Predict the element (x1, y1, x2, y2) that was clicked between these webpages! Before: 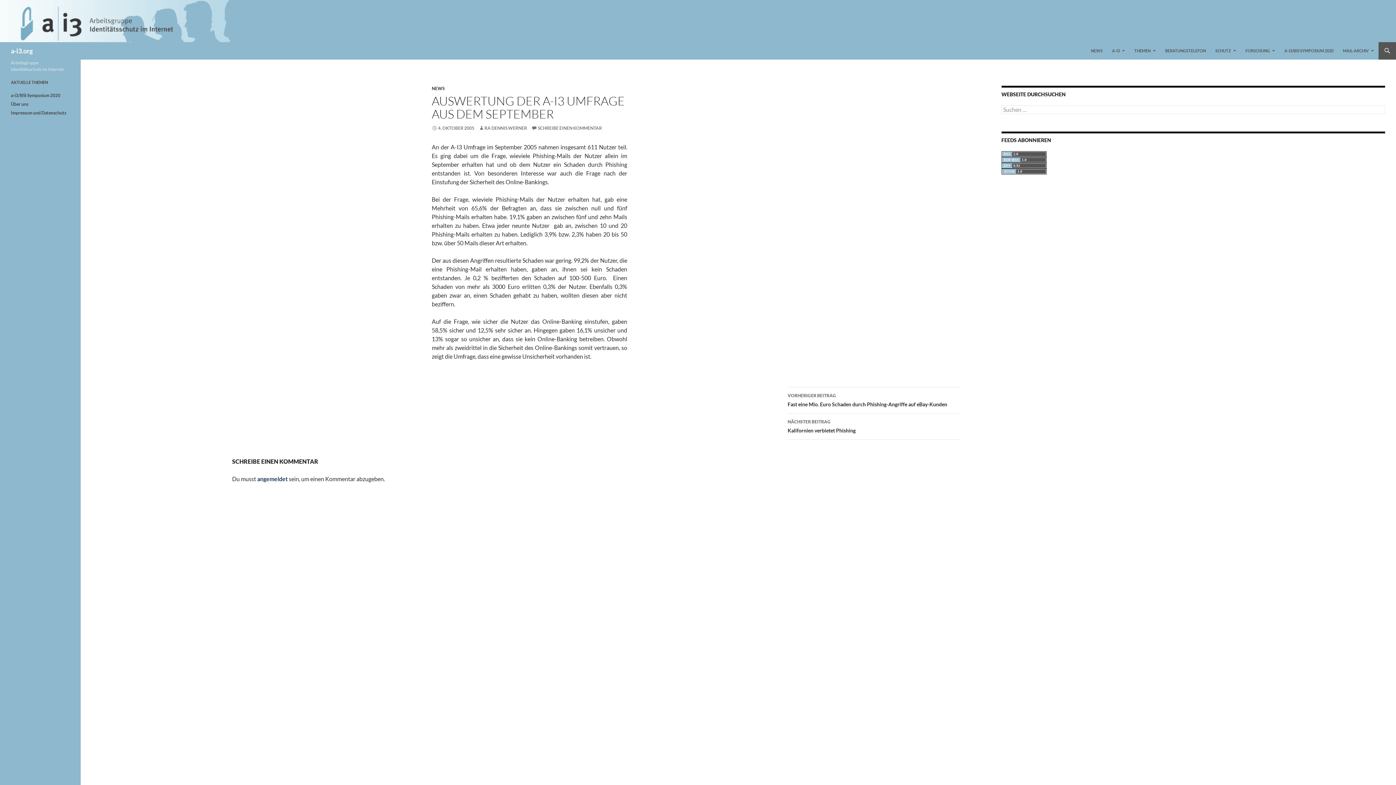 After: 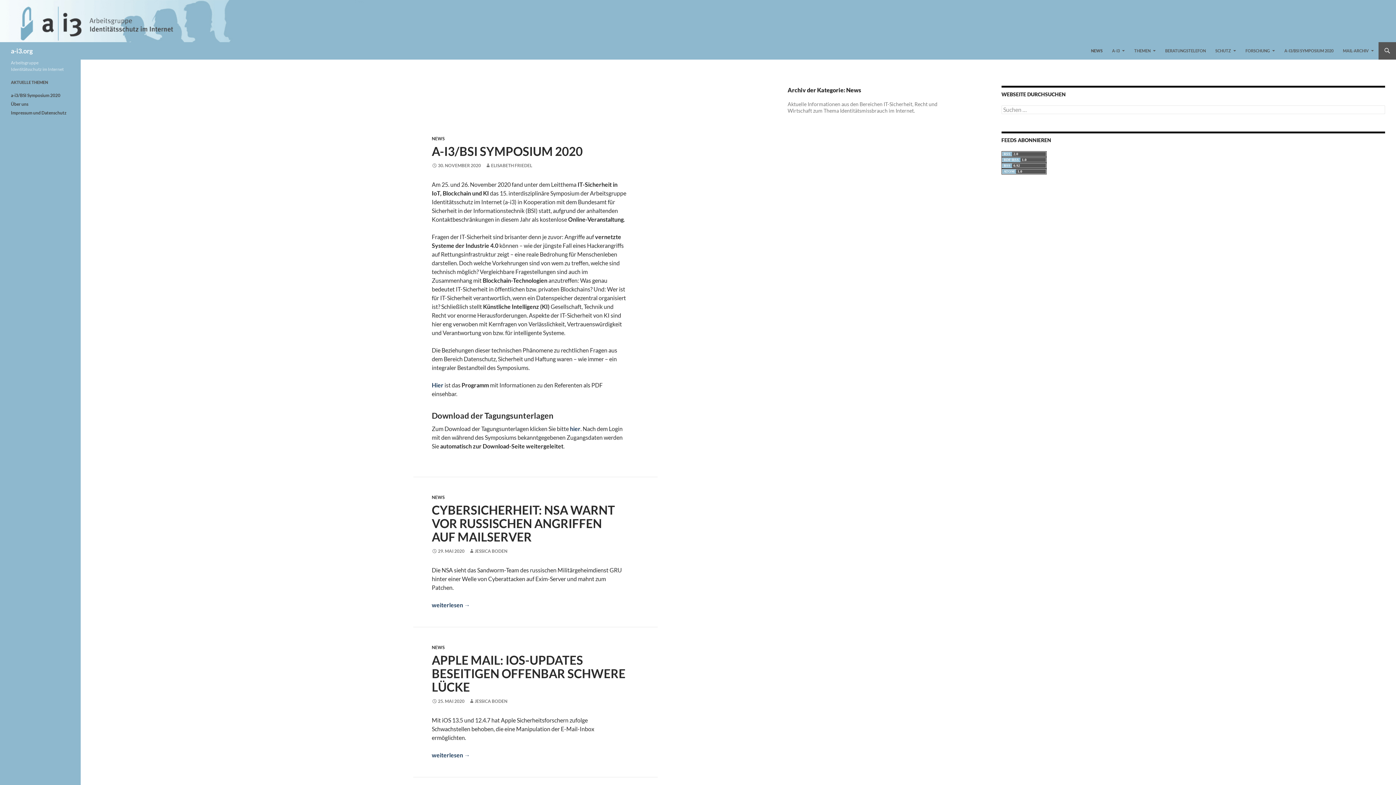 Action: label: NEWS bbox: (431, 85, 444, 91)